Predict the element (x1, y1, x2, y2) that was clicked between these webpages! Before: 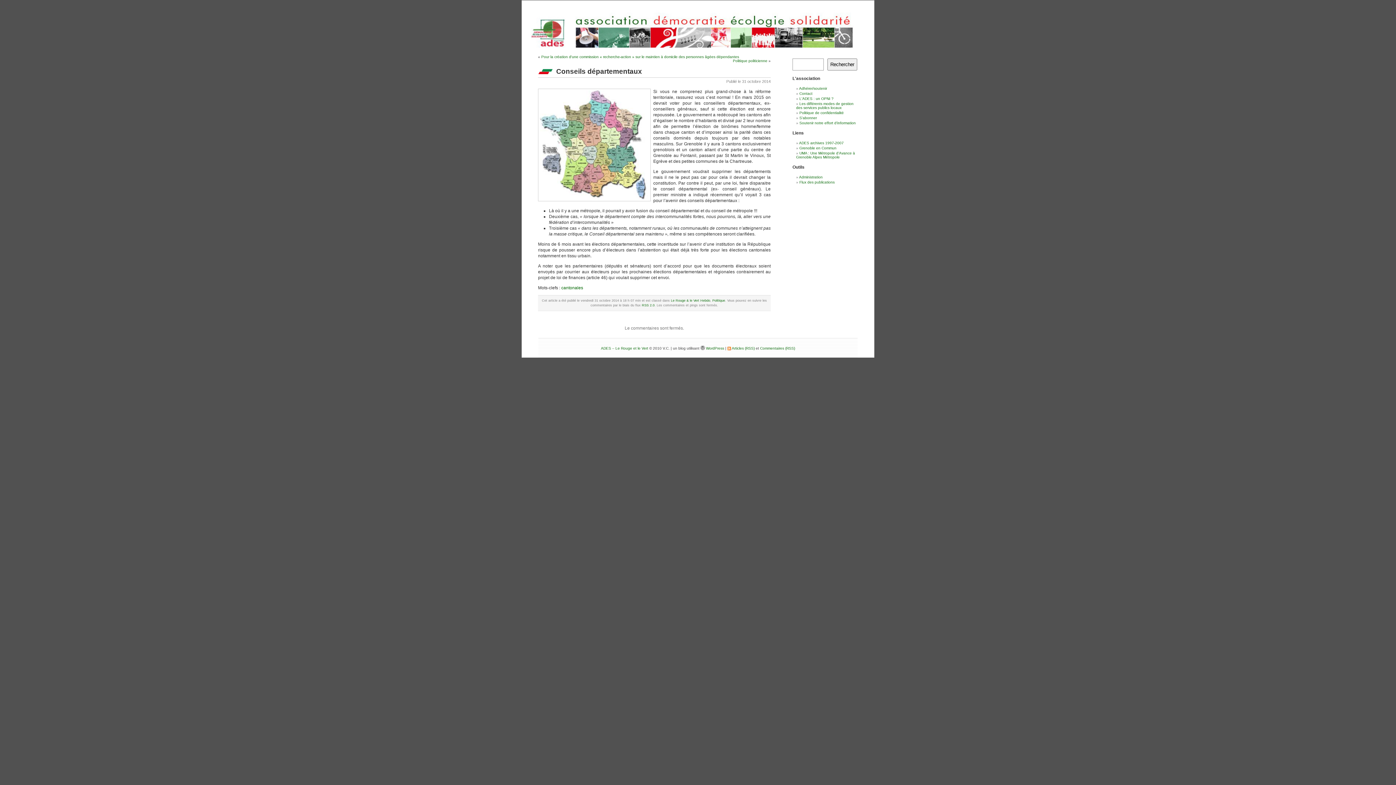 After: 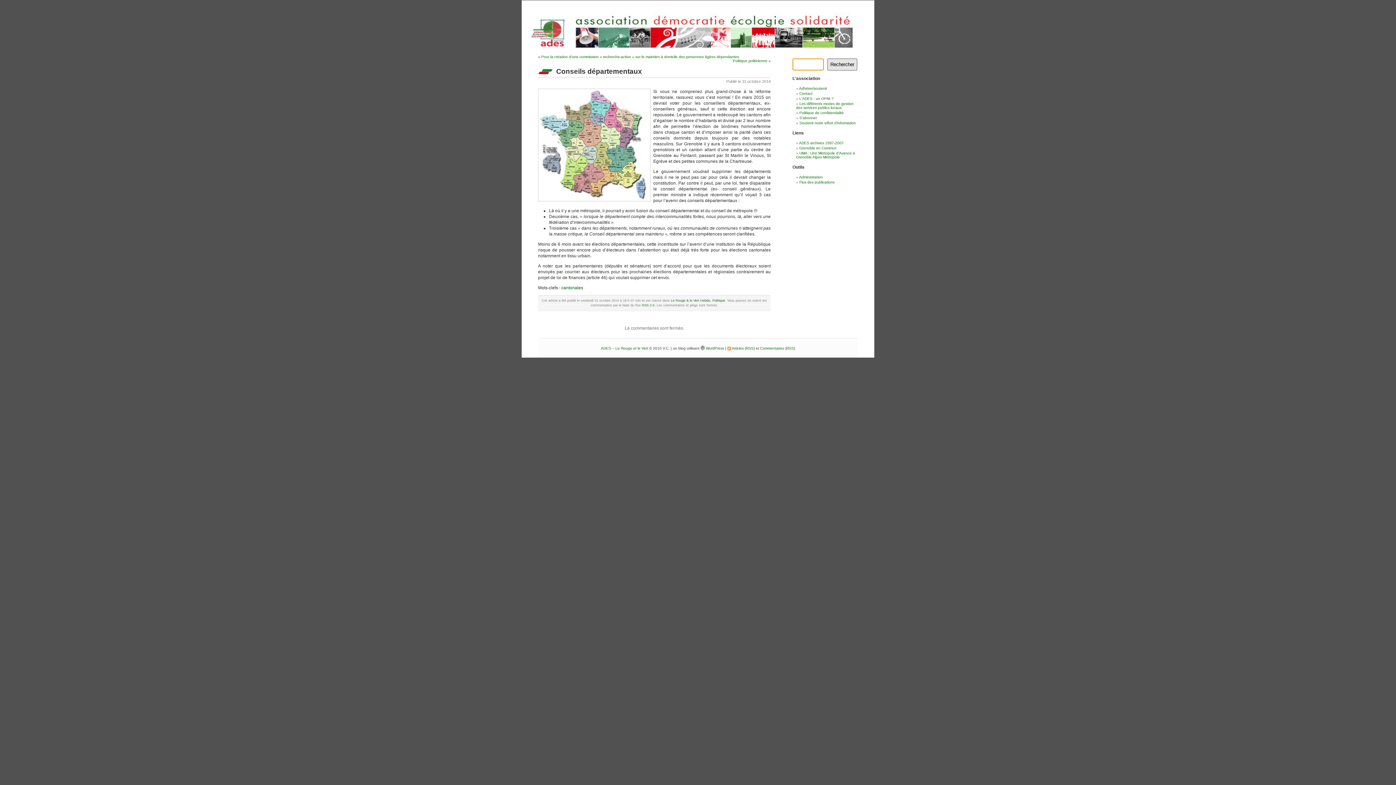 Action: bbox: (827, 58, 857, 70) label: Rechercher